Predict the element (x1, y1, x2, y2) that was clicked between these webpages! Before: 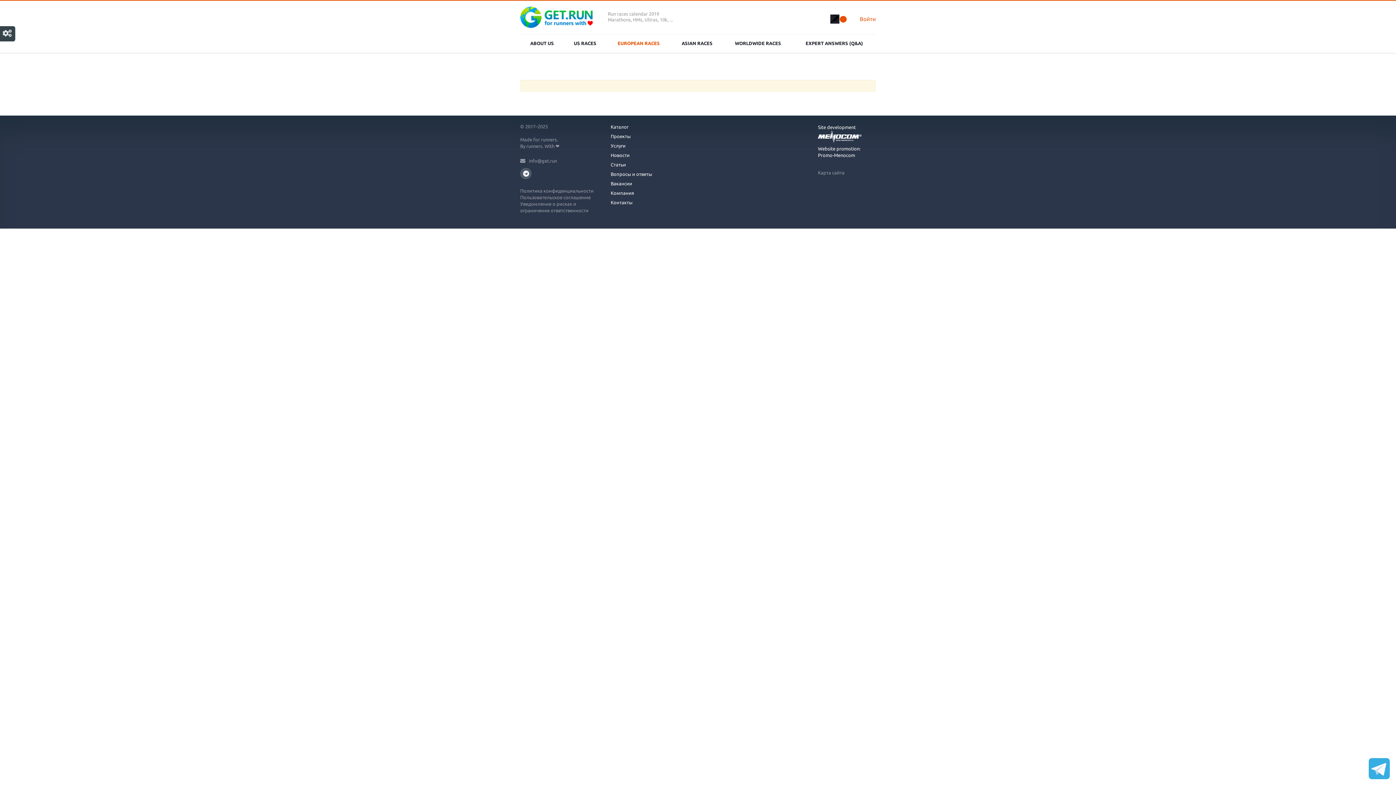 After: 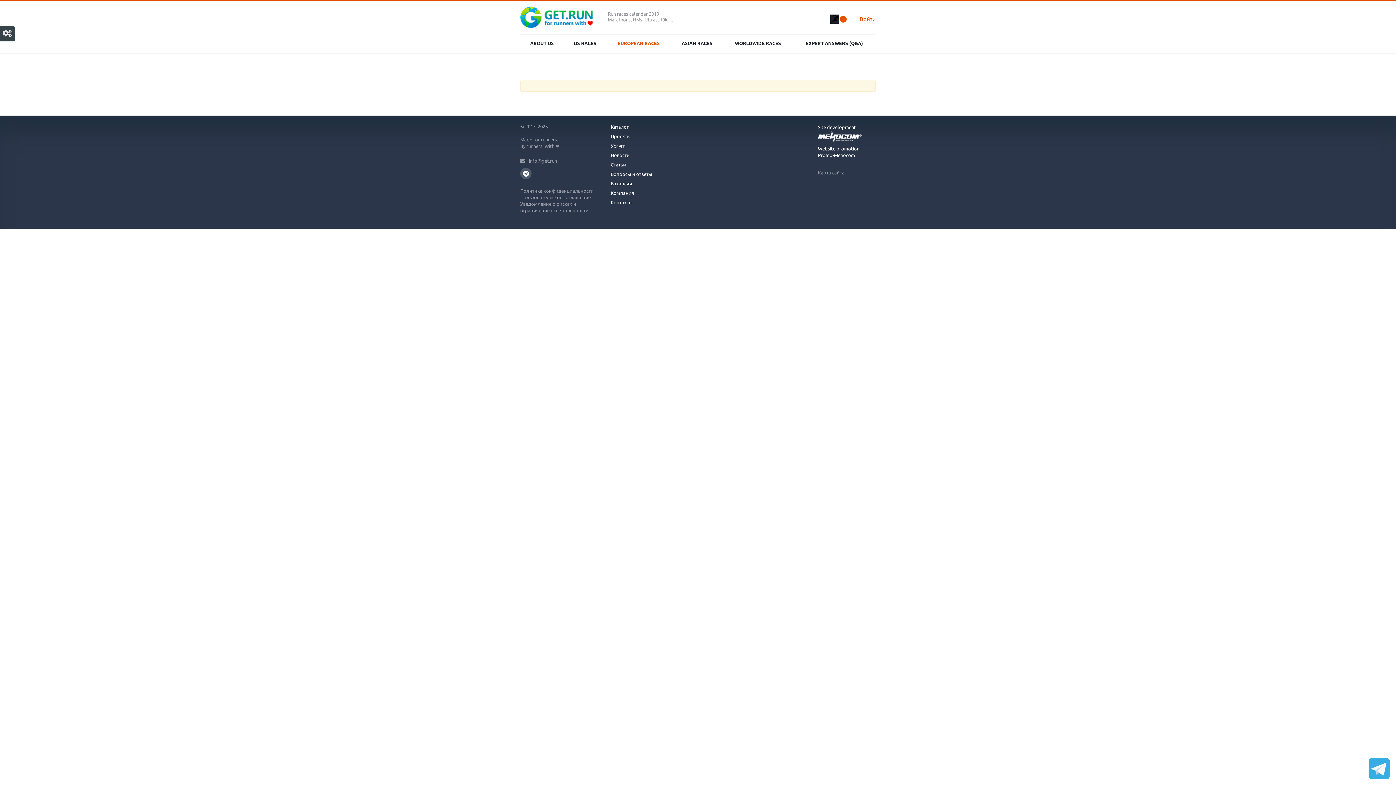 Action: bbox: (818, 144, 876, 149) label: Website promotion: Promo-Menocom